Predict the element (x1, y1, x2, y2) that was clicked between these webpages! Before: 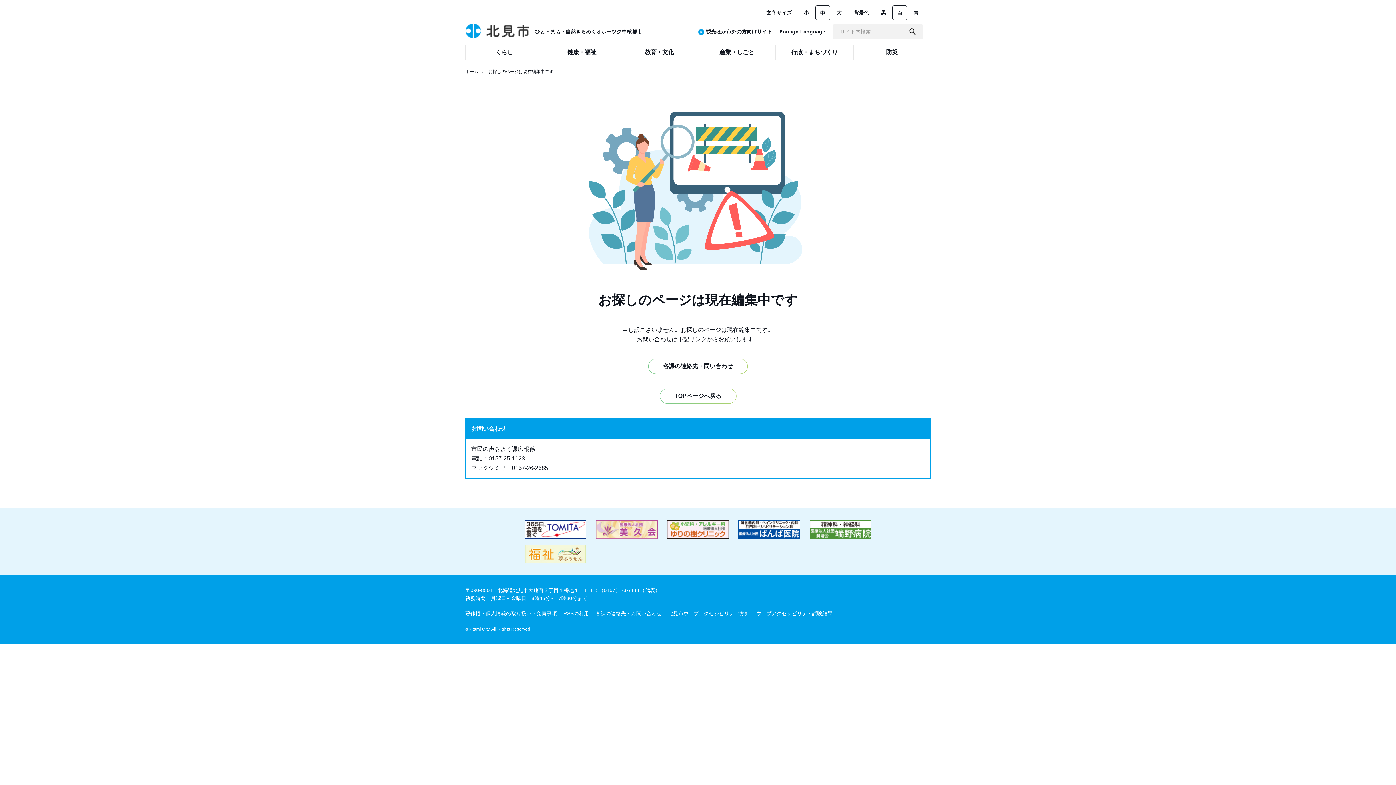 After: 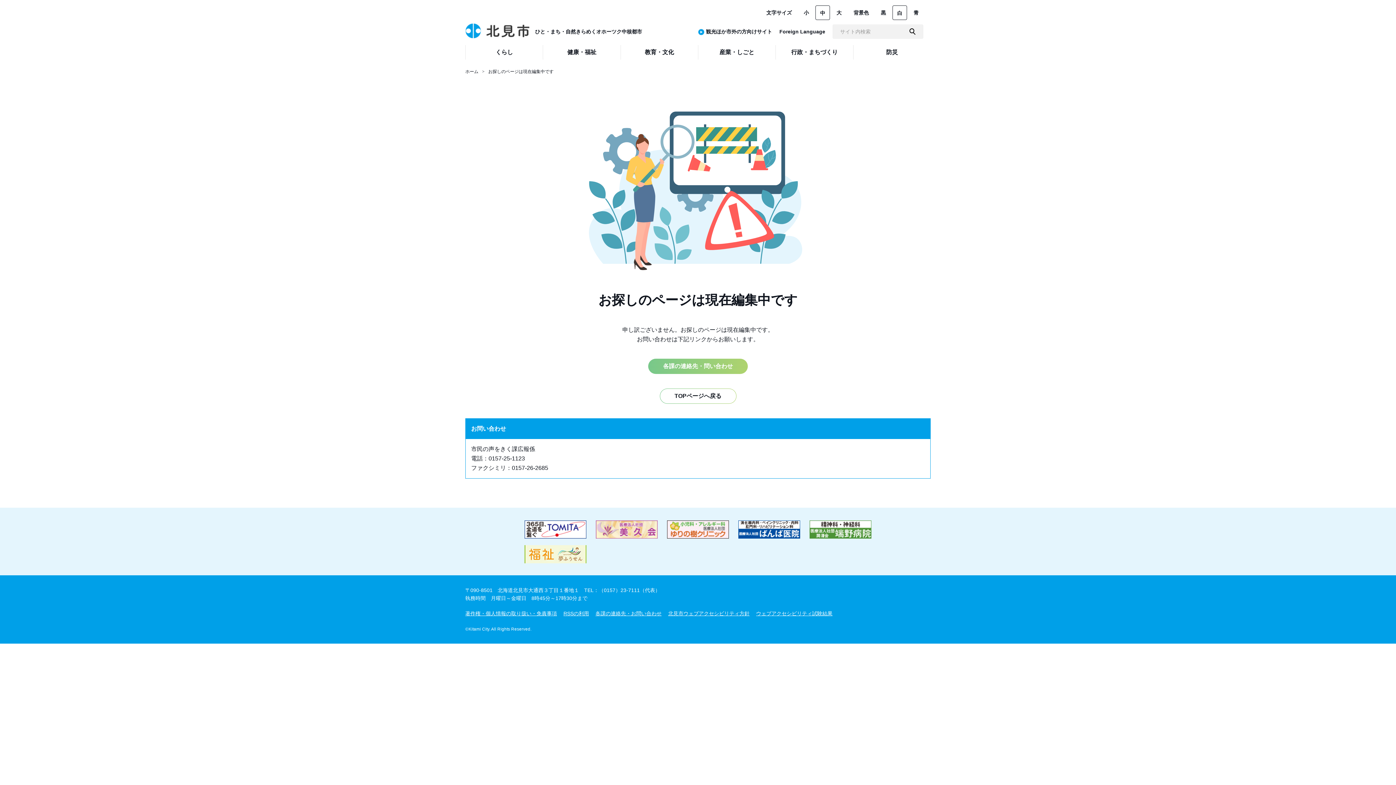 Action: label: 各課の連絡先・問い合わせ bbox: (648, 359, 747, 373)